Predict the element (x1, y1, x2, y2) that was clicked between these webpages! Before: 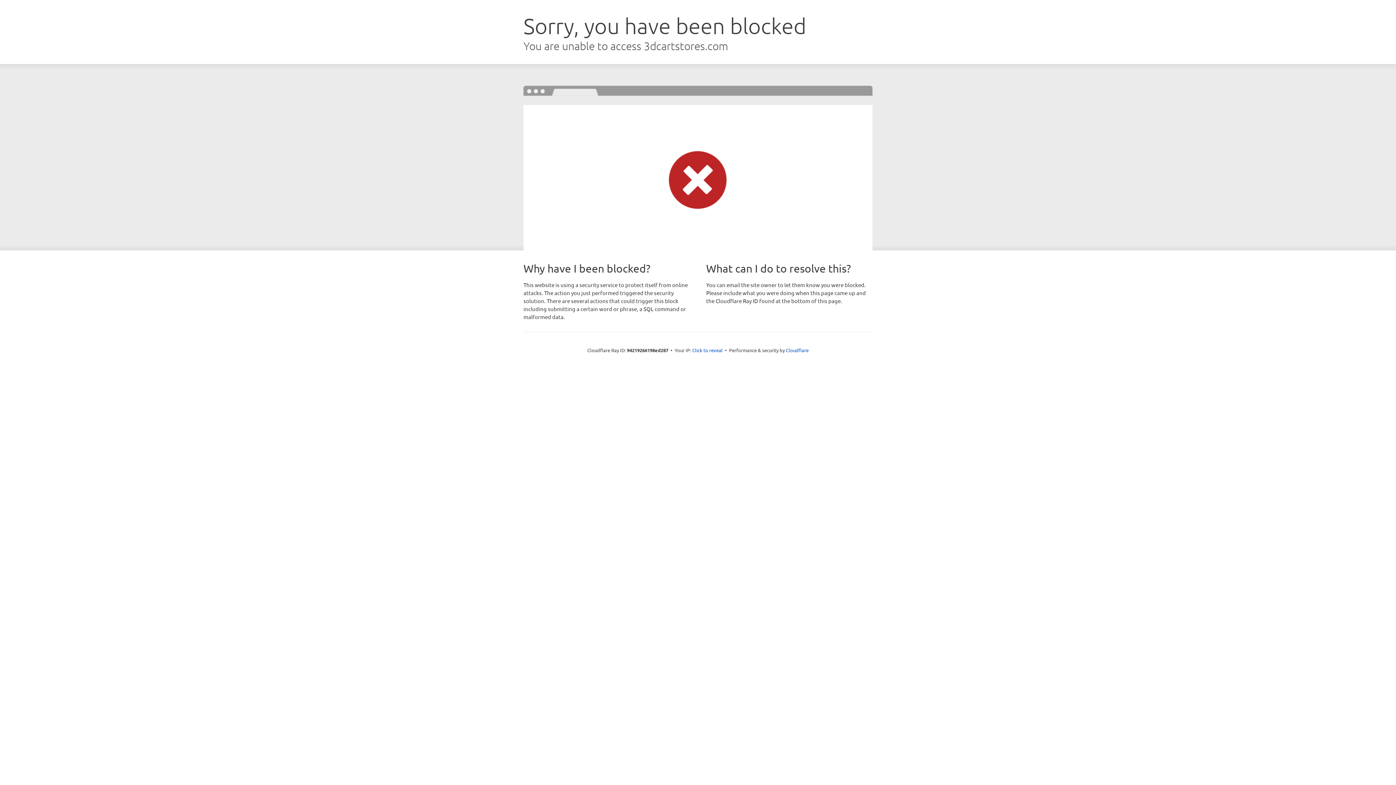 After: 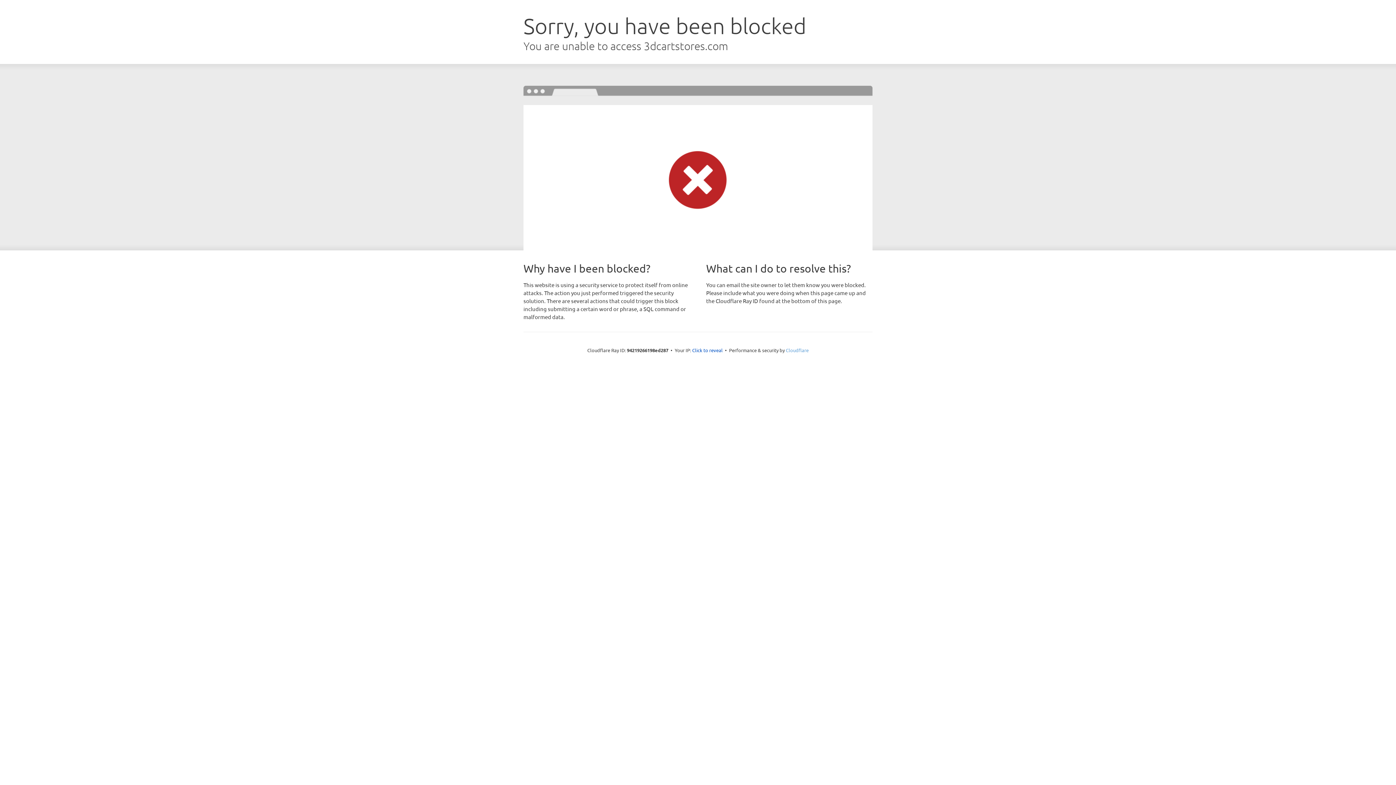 Action: label: Cloudflare bbox: (786, 347, 808, 353)